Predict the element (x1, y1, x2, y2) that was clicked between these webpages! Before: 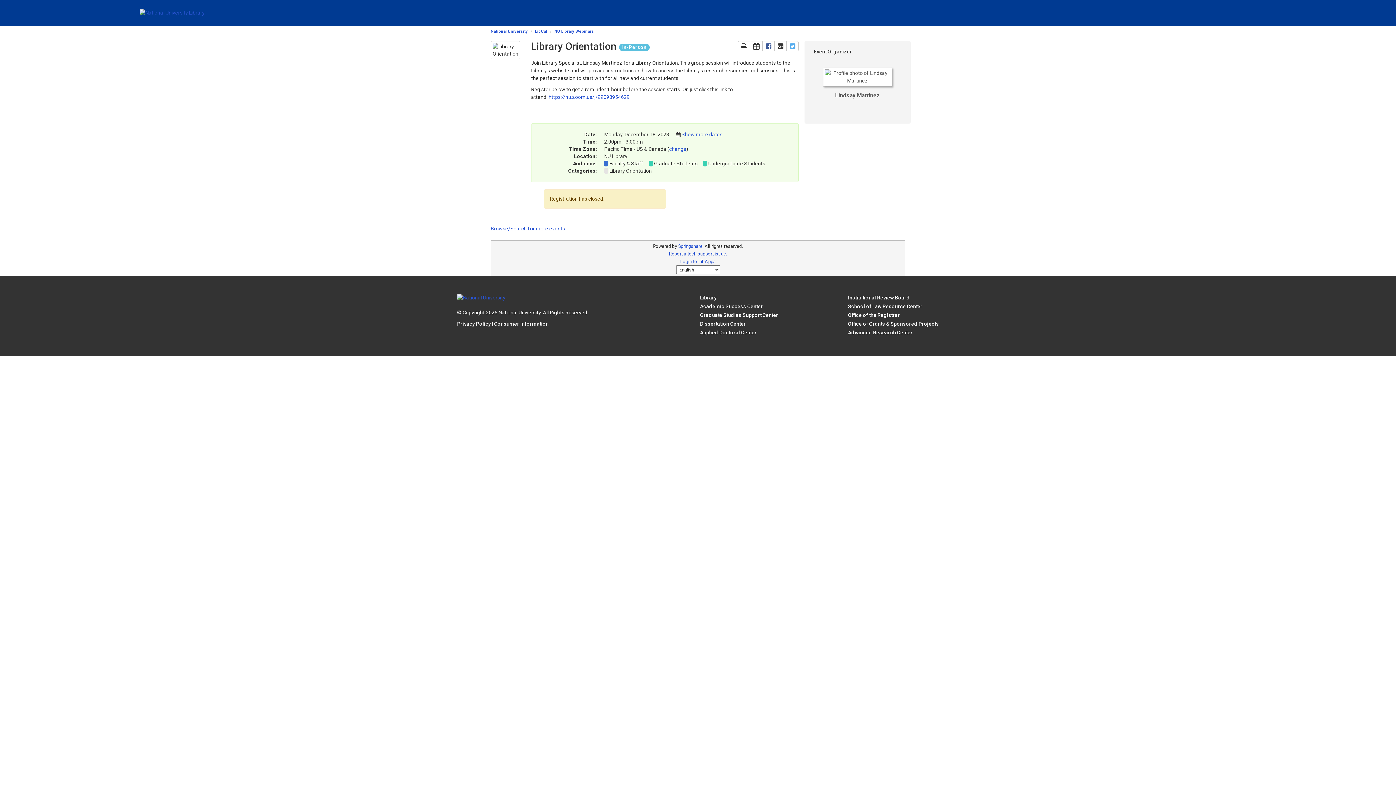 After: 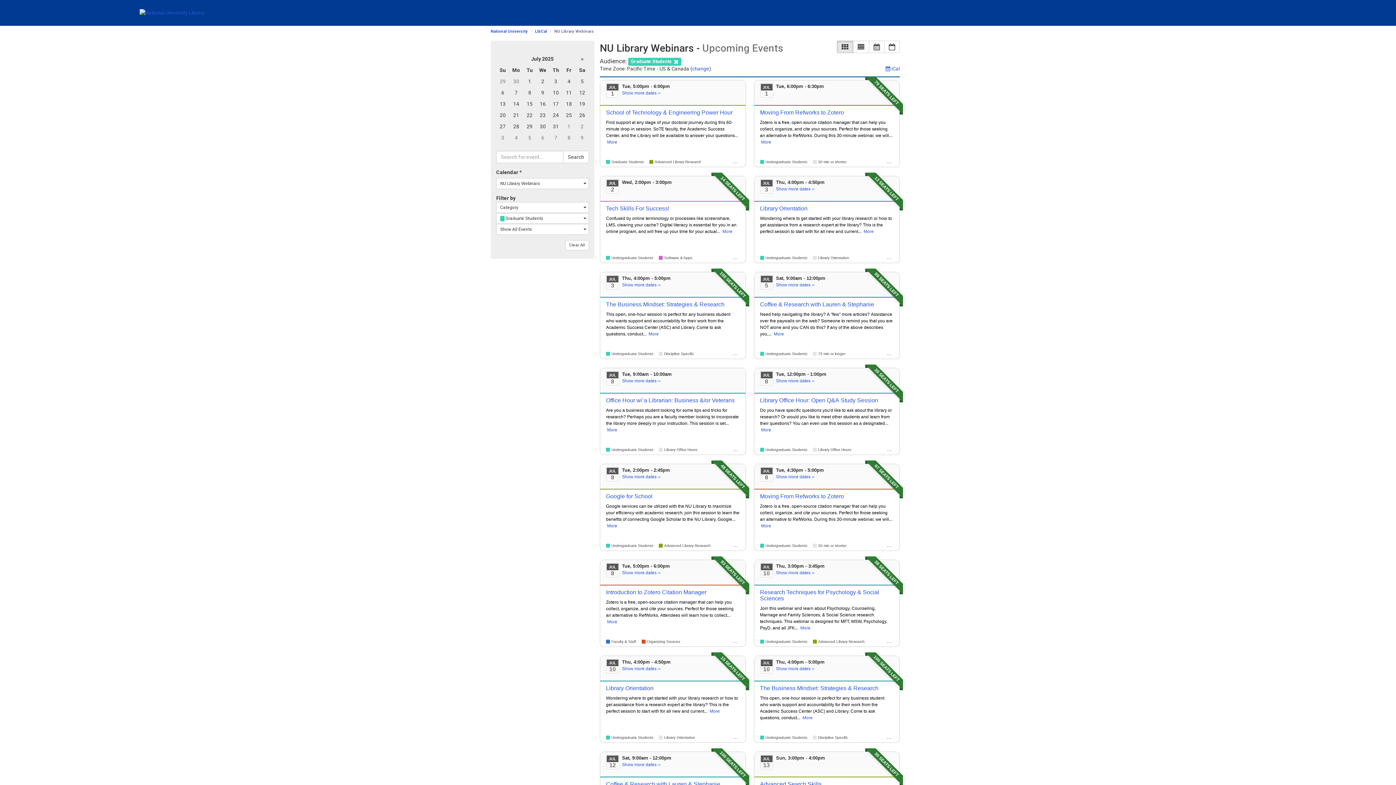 Action: label: Graduate Students bbox: (654, 160, 697, 166)